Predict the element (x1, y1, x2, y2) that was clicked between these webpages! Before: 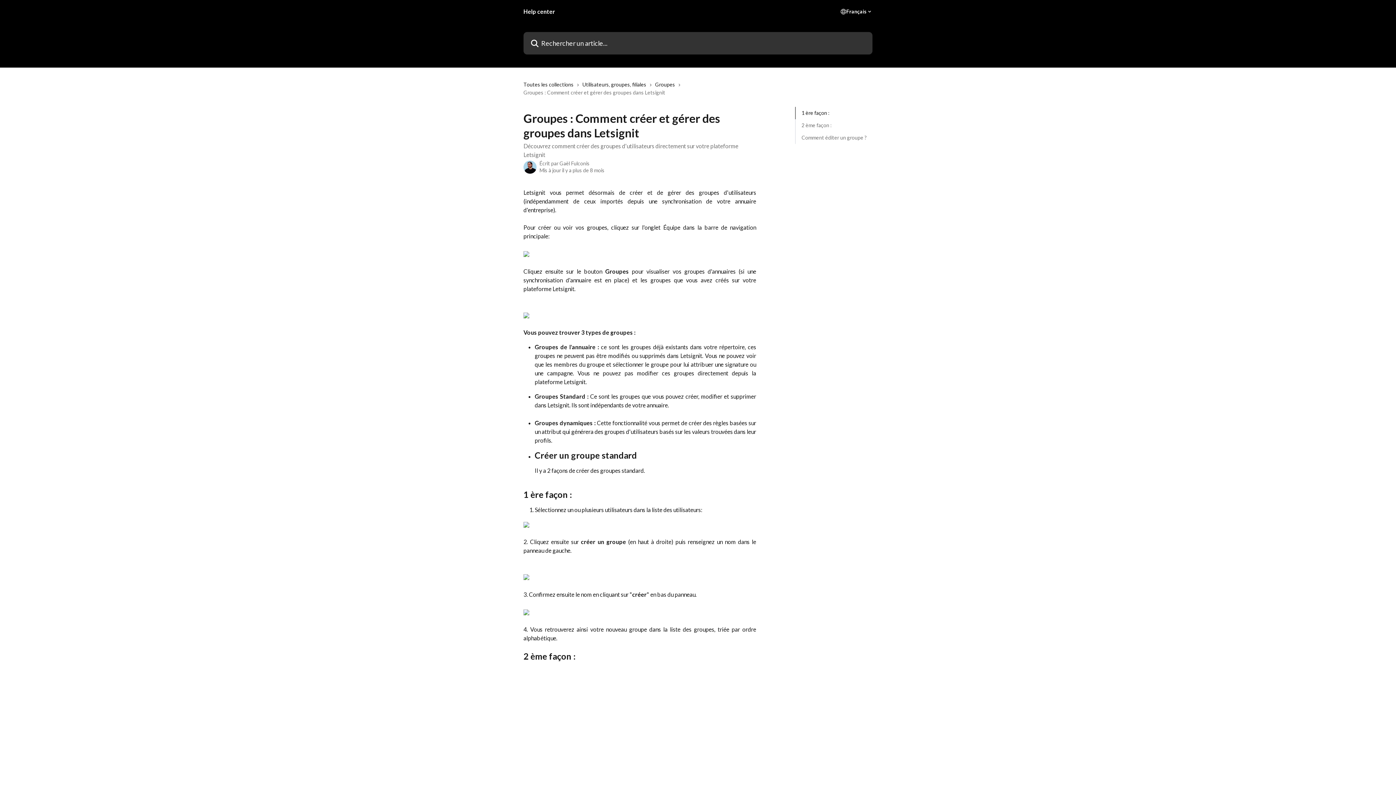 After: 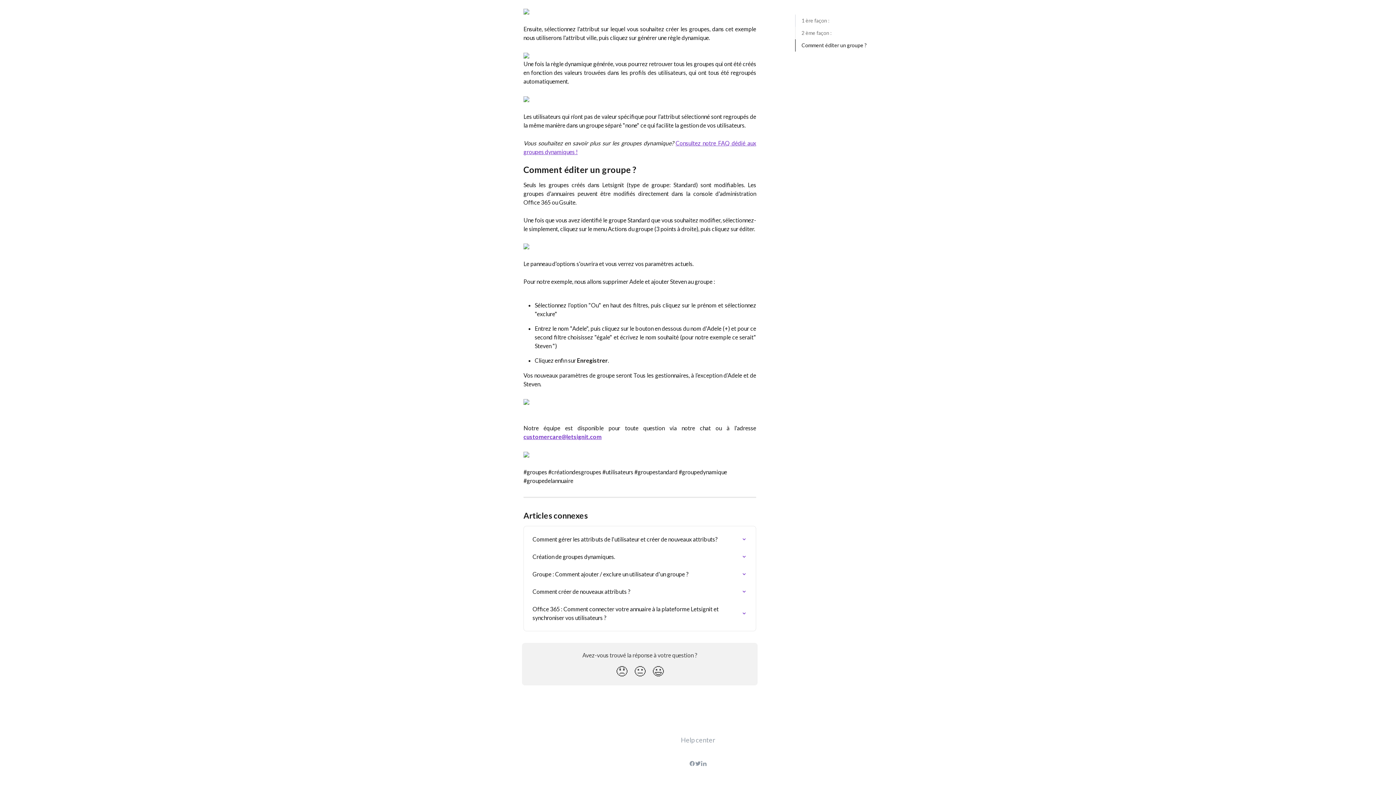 Action: label: Comment éditer un groupe ? bbox: (801, 133, 866, 141)